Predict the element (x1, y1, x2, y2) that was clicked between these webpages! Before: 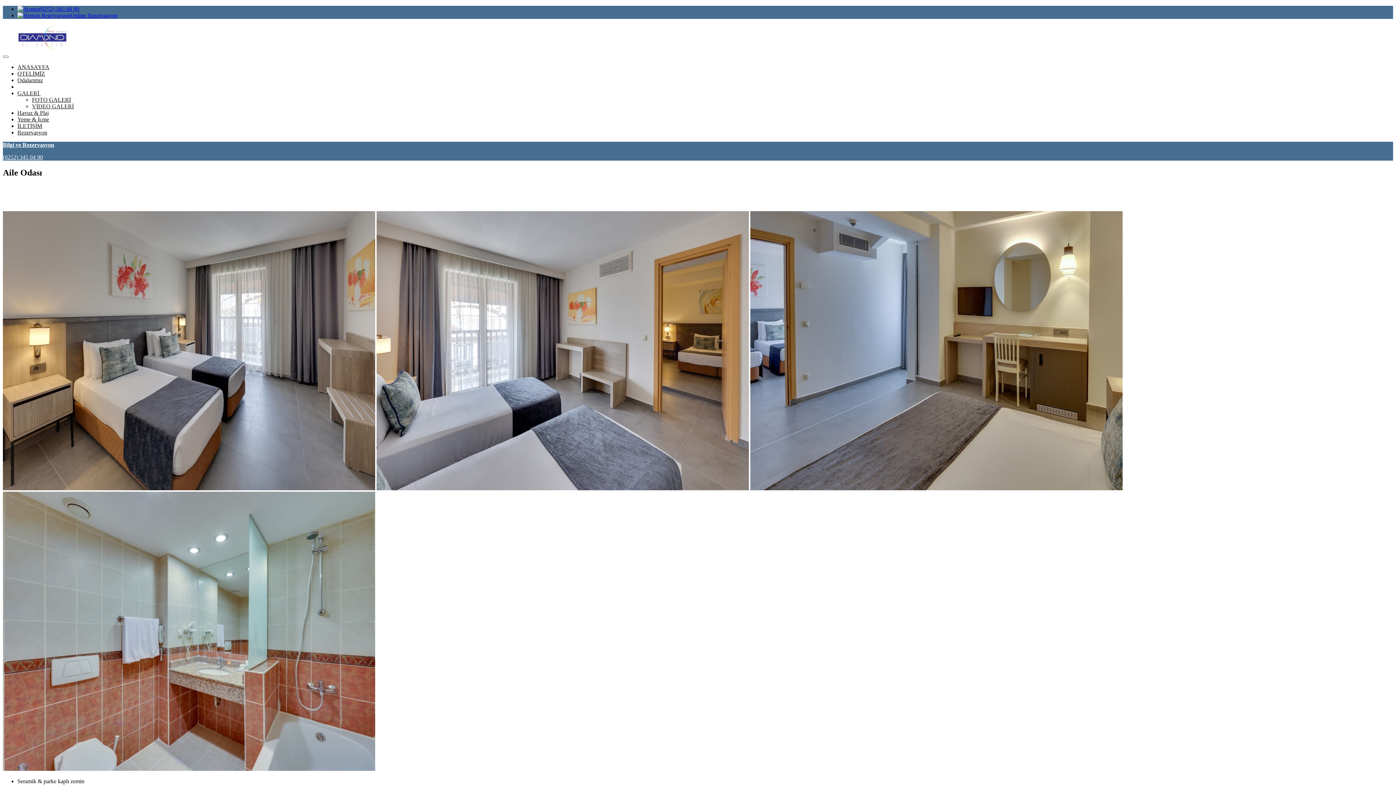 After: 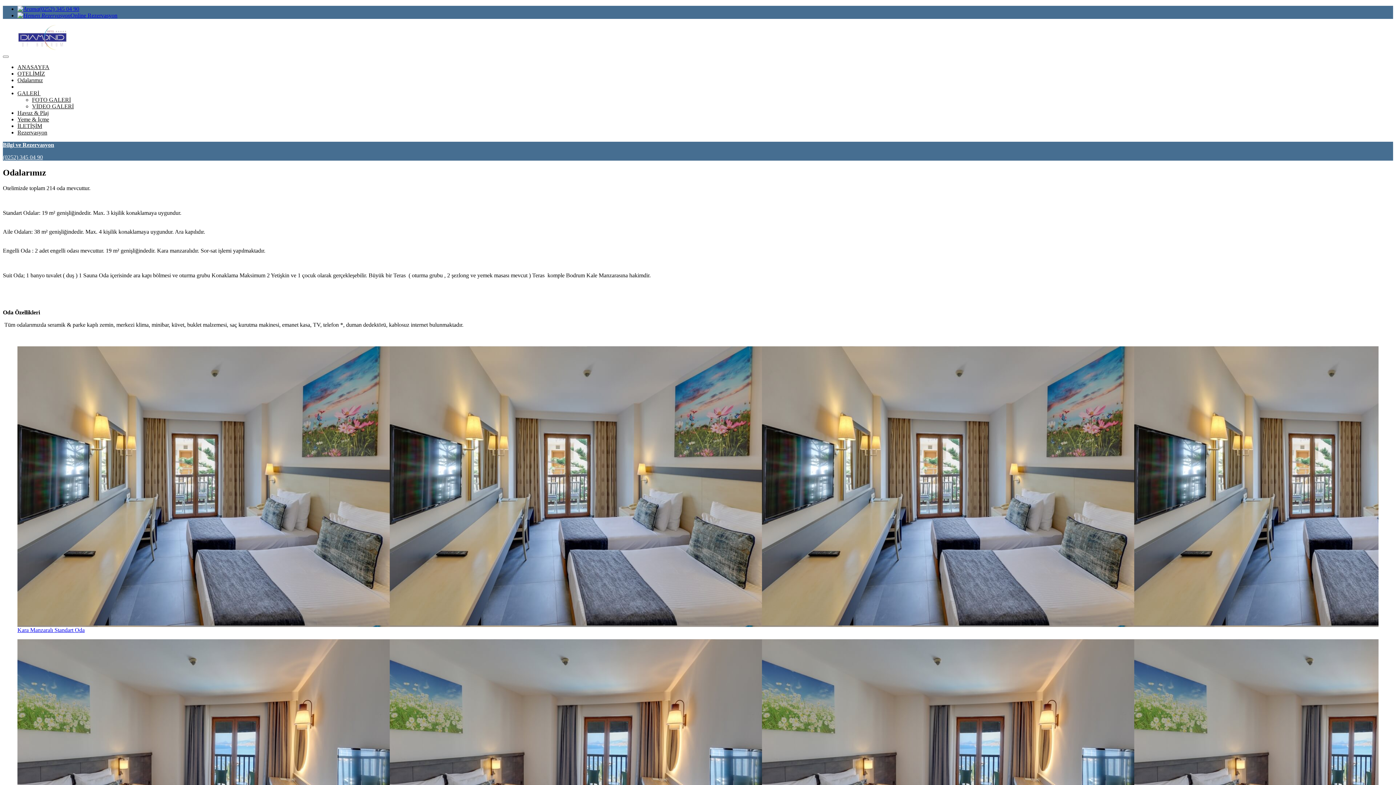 Action: bbox: (17, 77, 42, 83) label: Odalarımız